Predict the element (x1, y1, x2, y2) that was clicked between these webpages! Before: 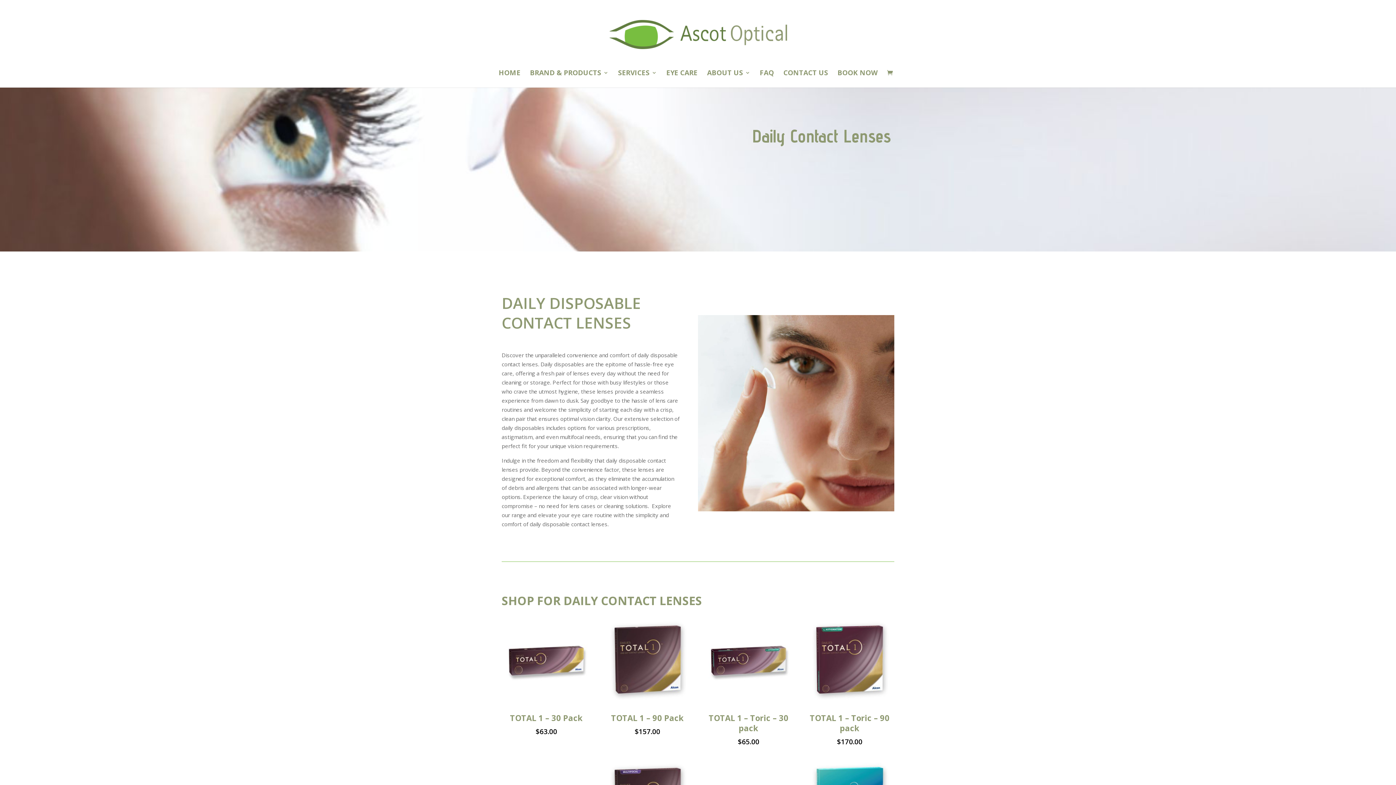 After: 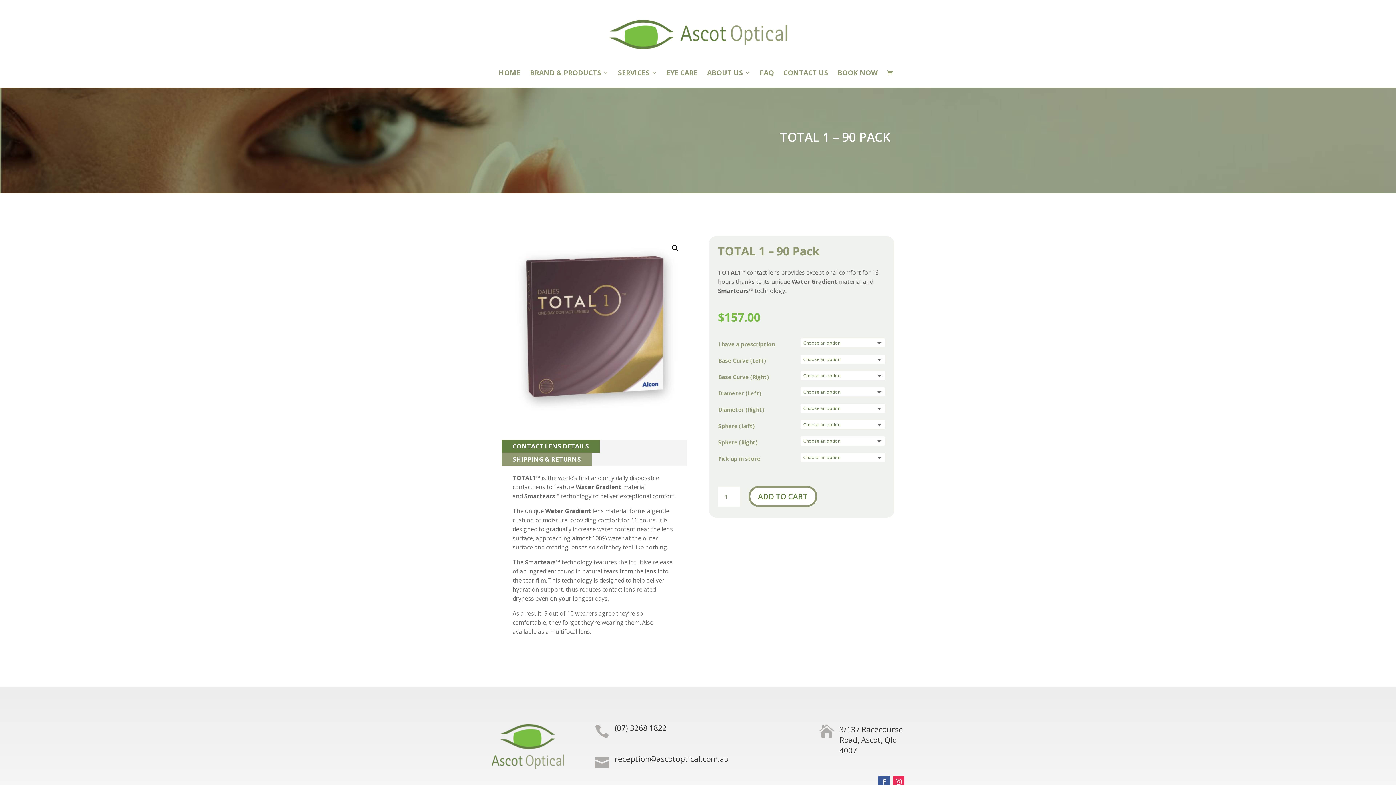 Action: bbox: (602, 616, 692, 736) label: TOTAL 1 – 90 Pack
$157.00